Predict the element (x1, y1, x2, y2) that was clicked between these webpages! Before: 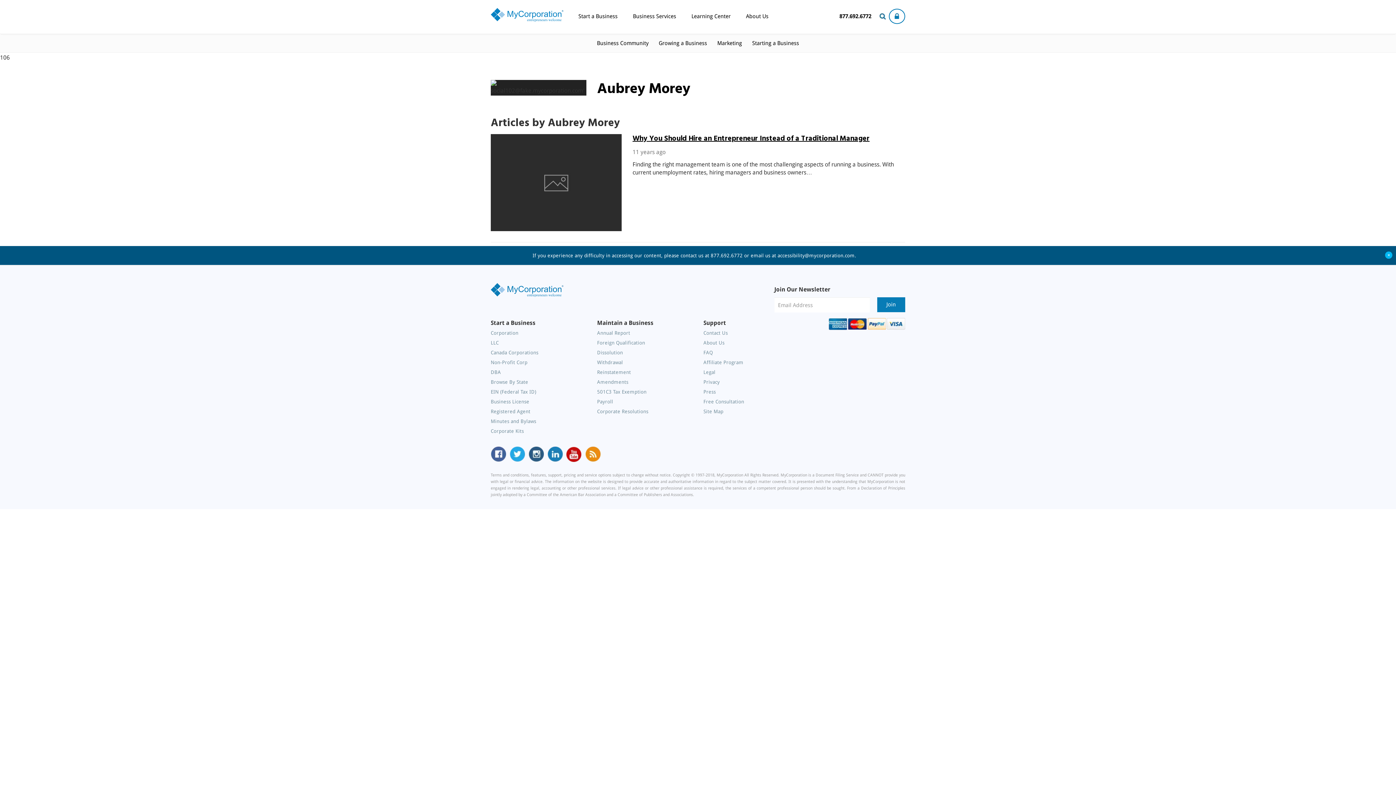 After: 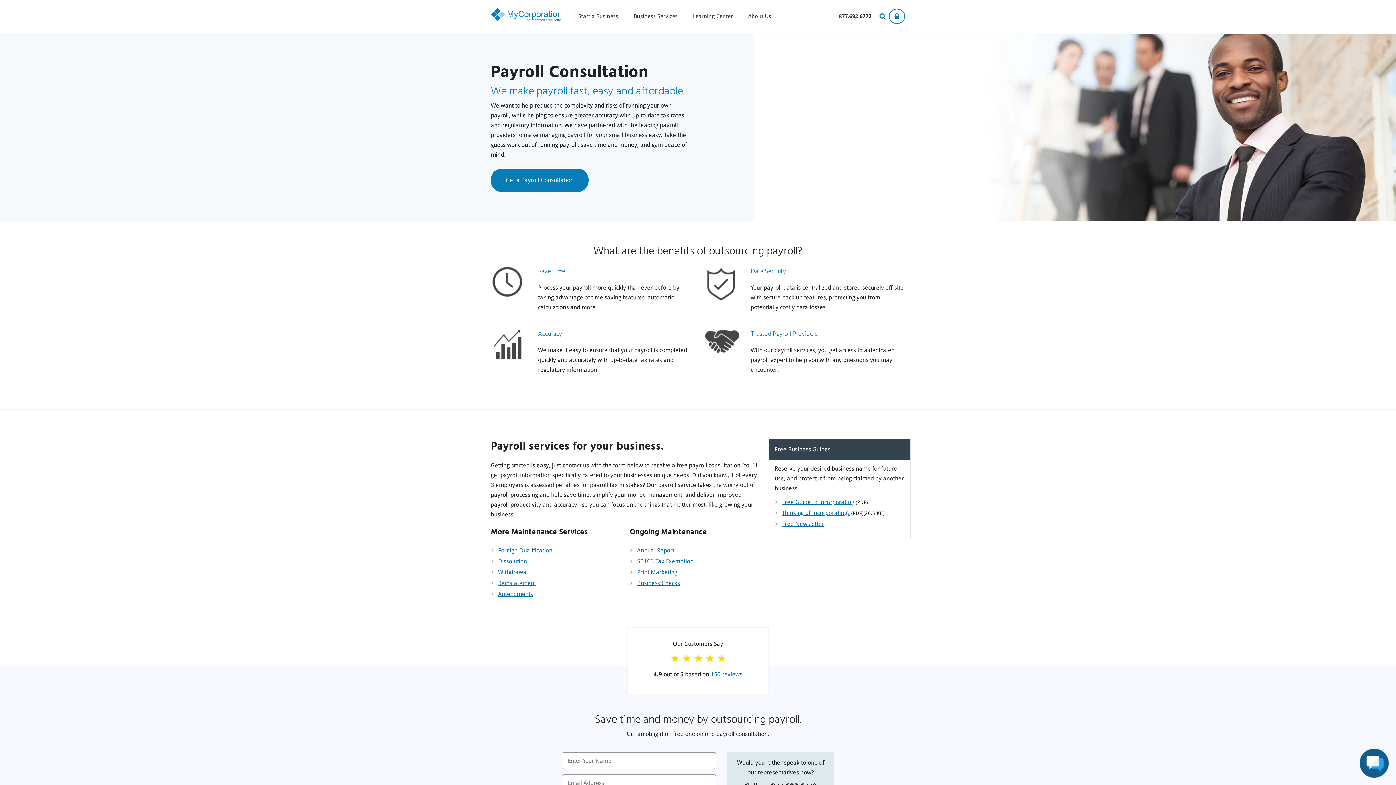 Action: bbox: (597, 399, 613, 404) label: Payroll